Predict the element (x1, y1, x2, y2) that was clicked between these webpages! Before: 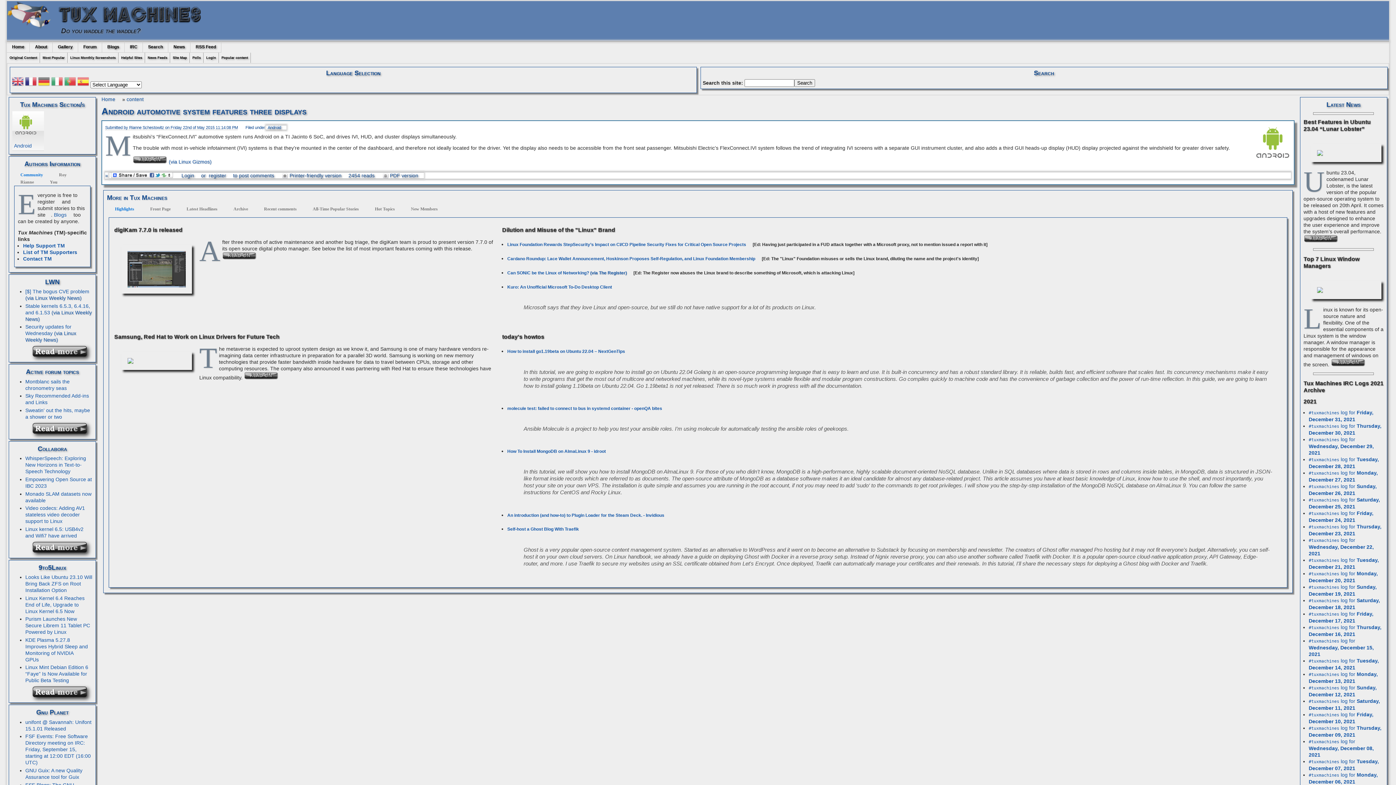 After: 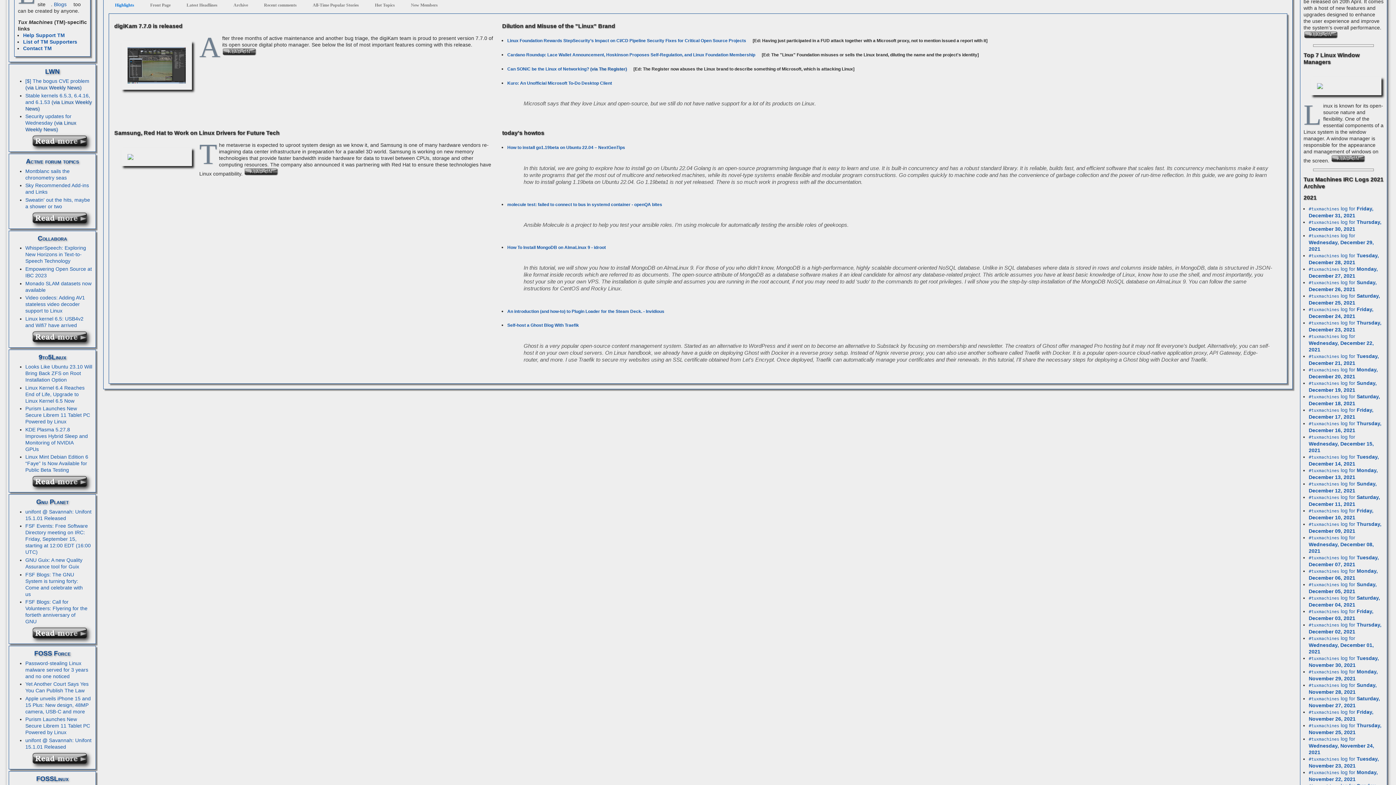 Action: label: Front Page bbox: (147, 205, 176, 212)